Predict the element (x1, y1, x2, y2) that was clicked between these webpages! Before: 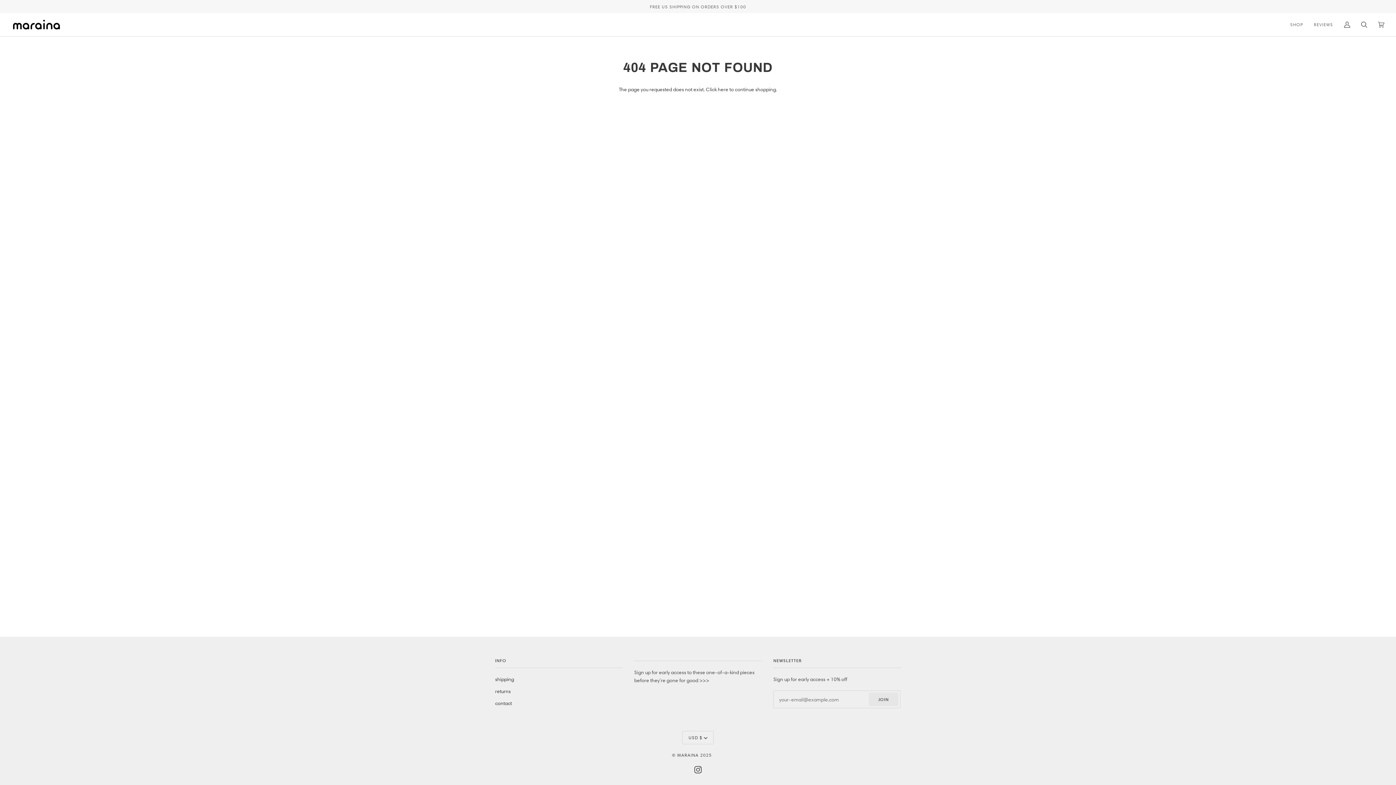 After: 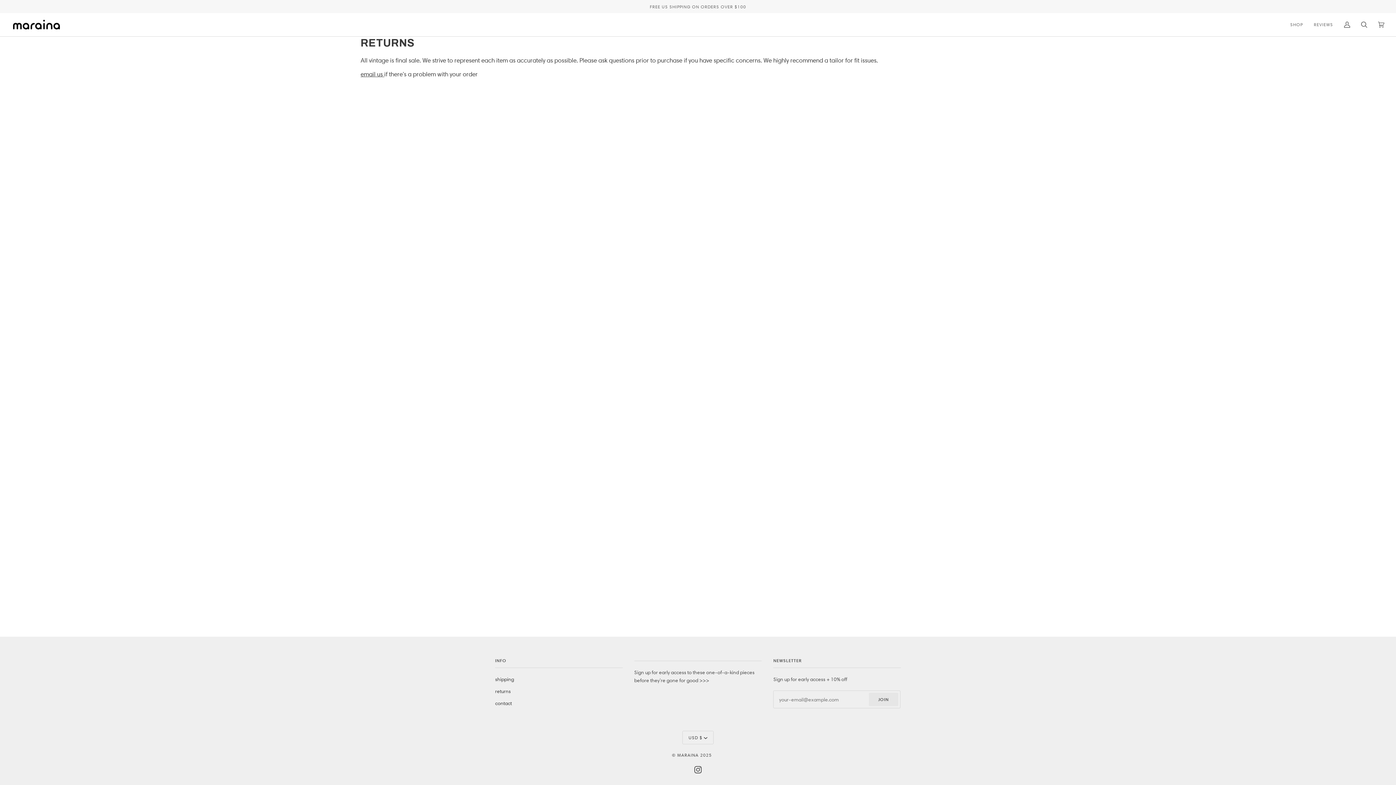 Action: label: returns bbox: (495, 688, 510, 694)